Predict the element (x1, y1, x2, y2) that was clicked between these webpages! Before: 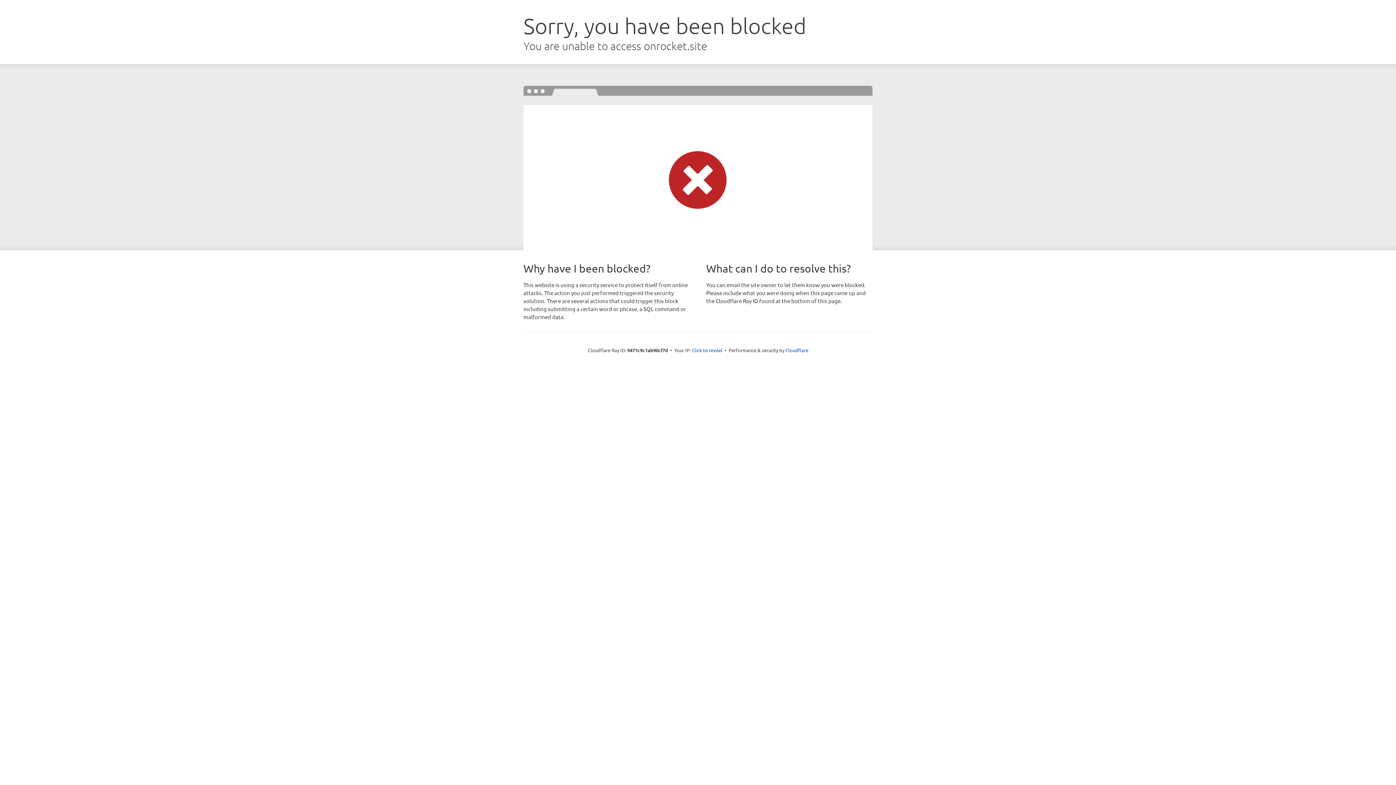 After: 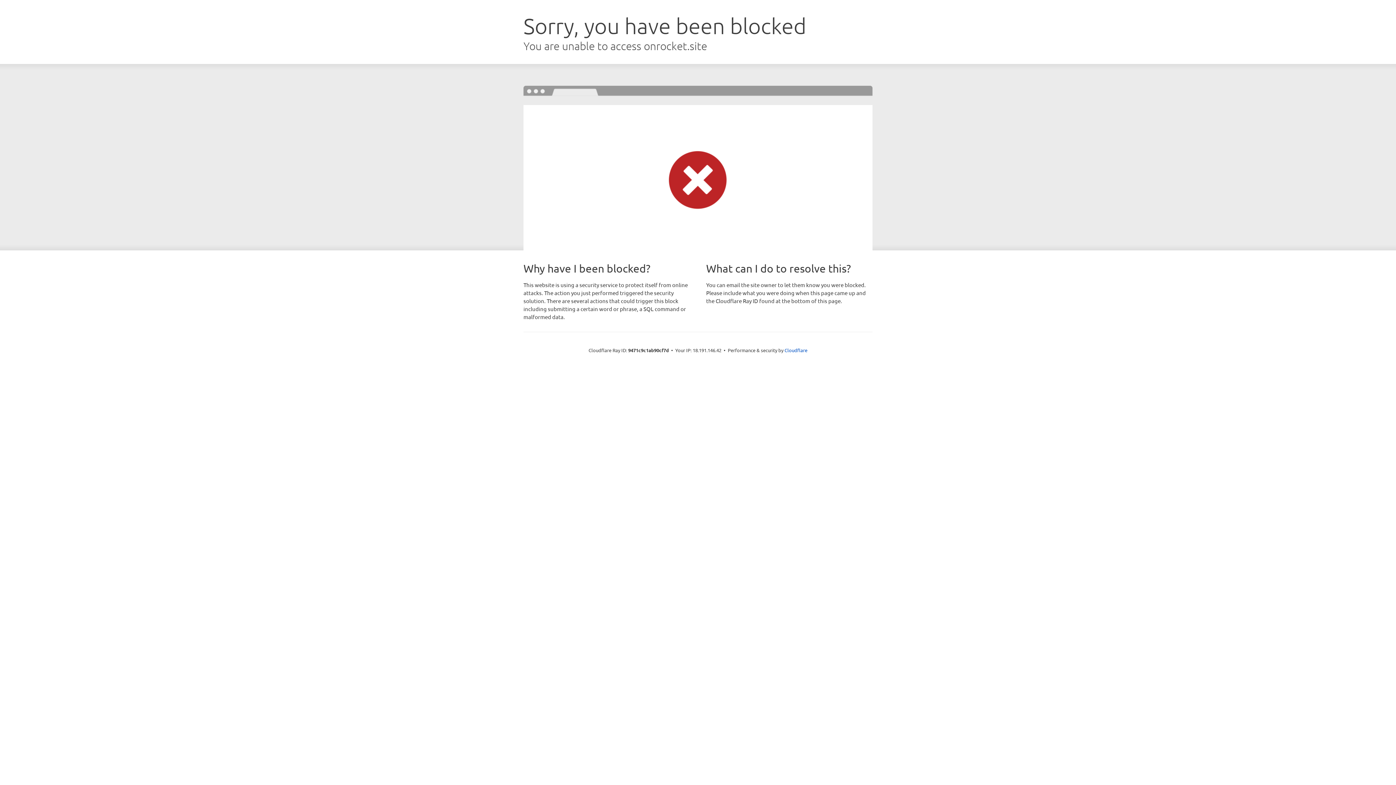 Action: bbox: (692, 346, 722, 353) label: Click to reveal